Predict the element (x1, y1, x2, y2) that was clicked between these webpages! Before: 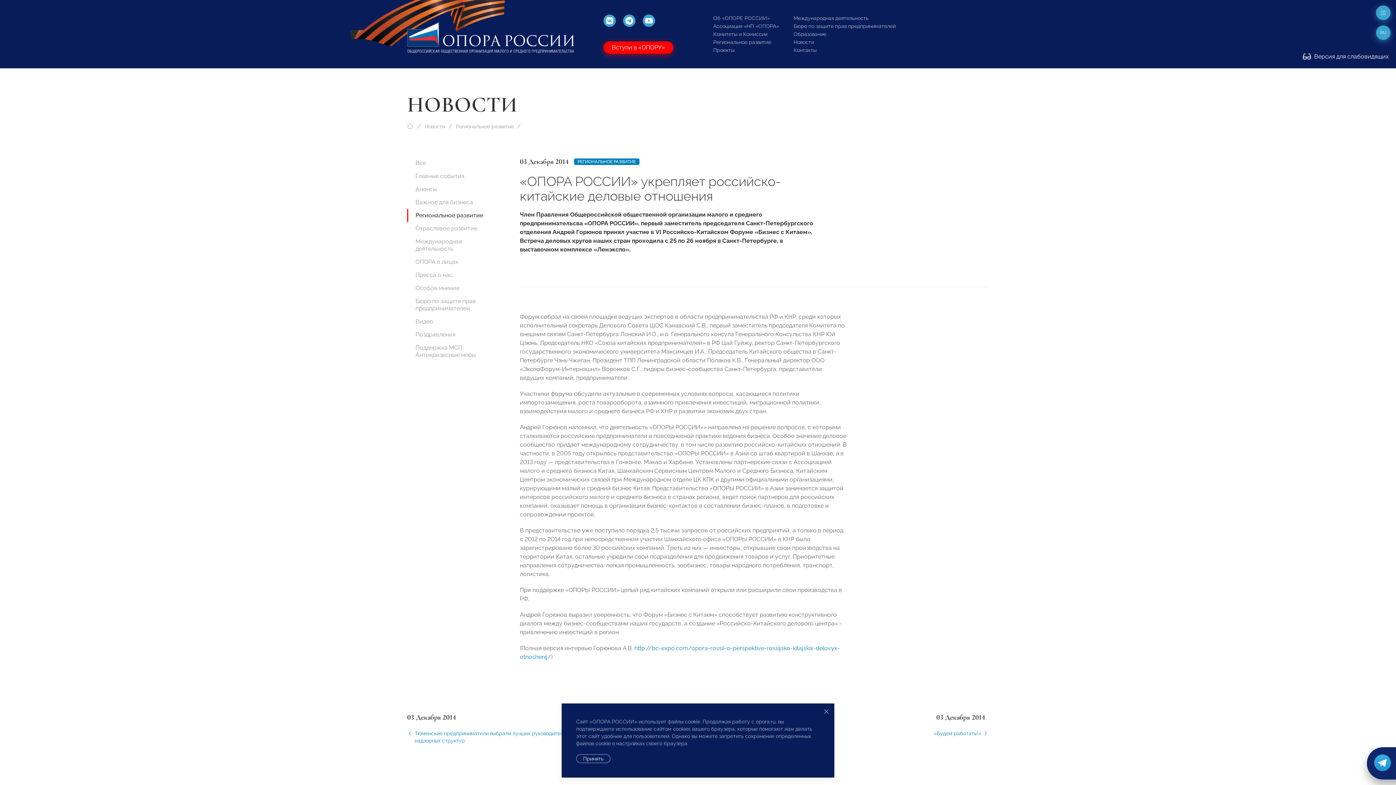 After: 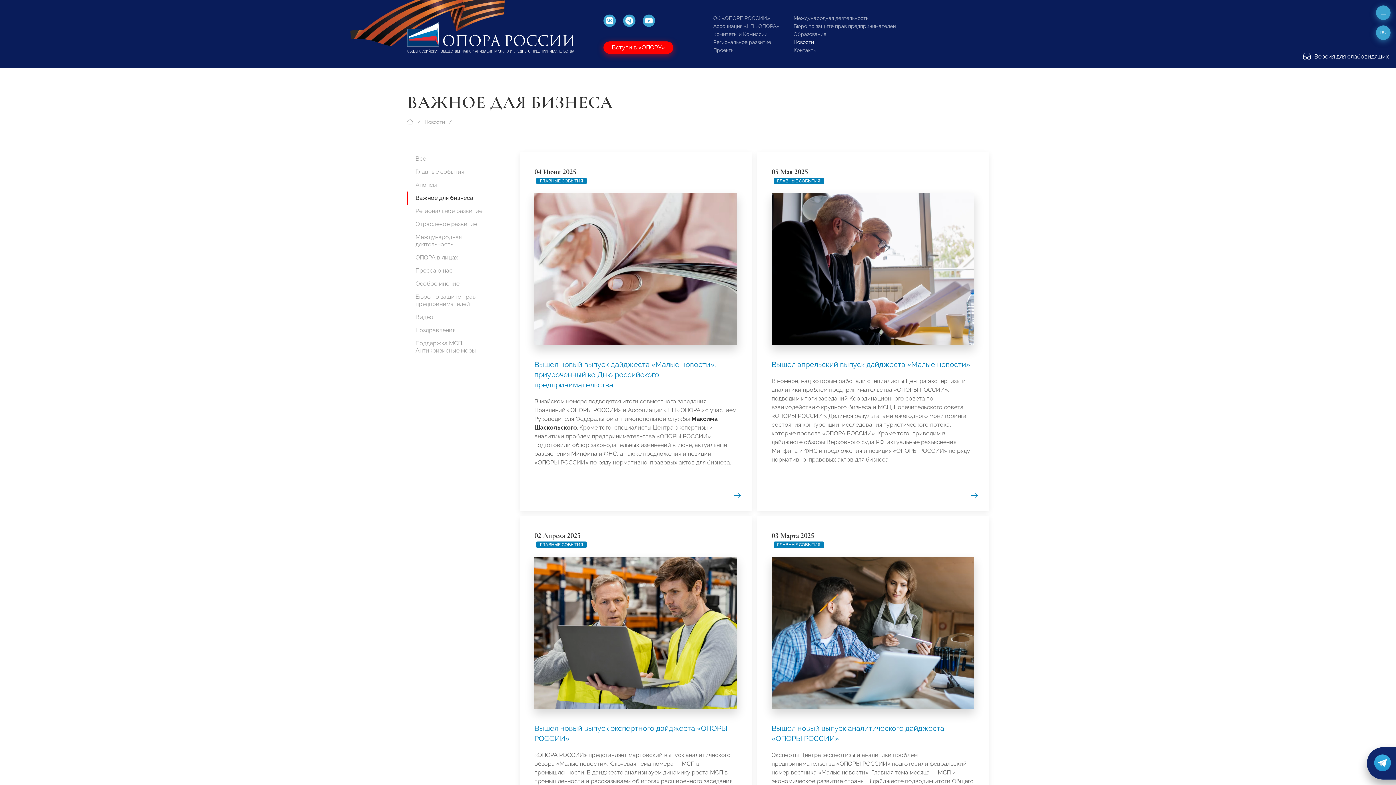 Action: label: Важное для бизнеса bbox: (407, 196, 494, 209)